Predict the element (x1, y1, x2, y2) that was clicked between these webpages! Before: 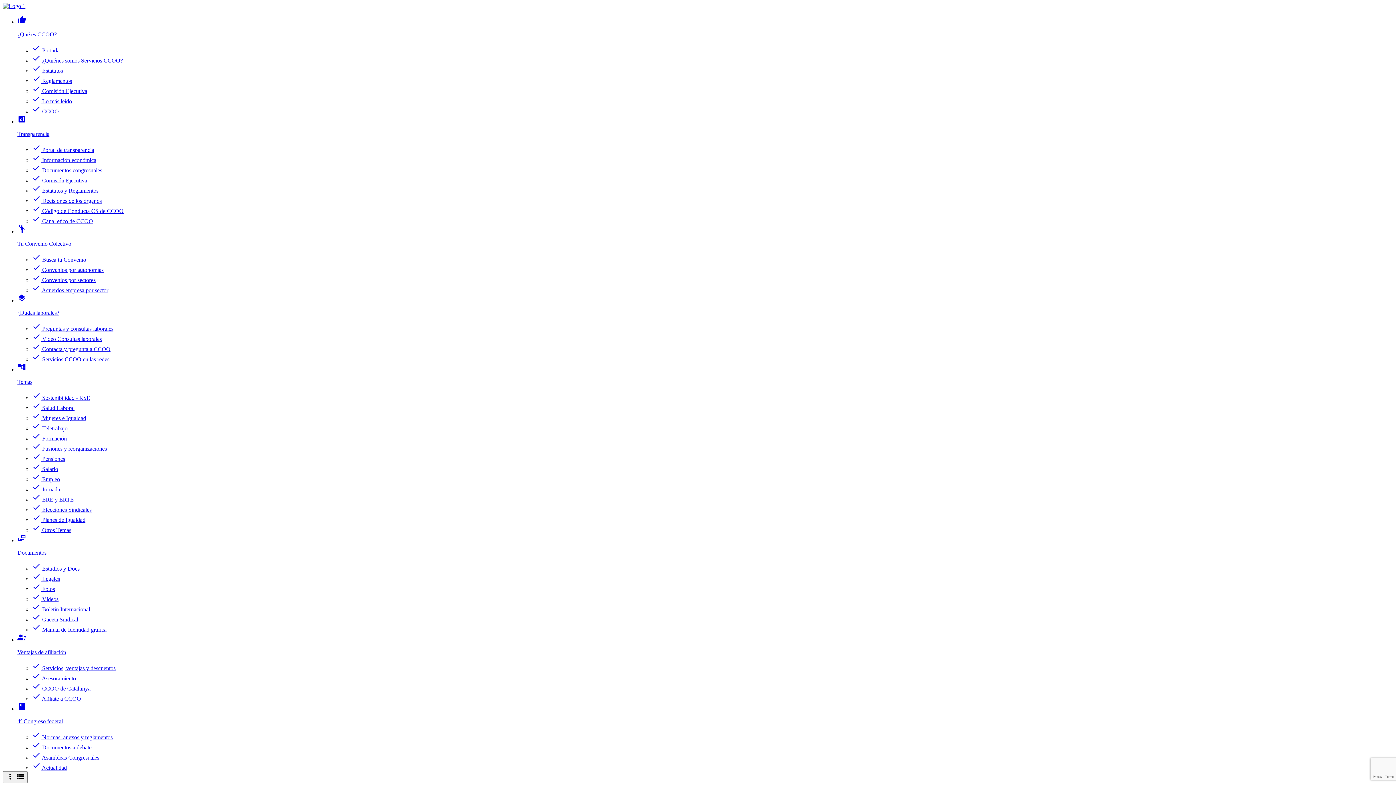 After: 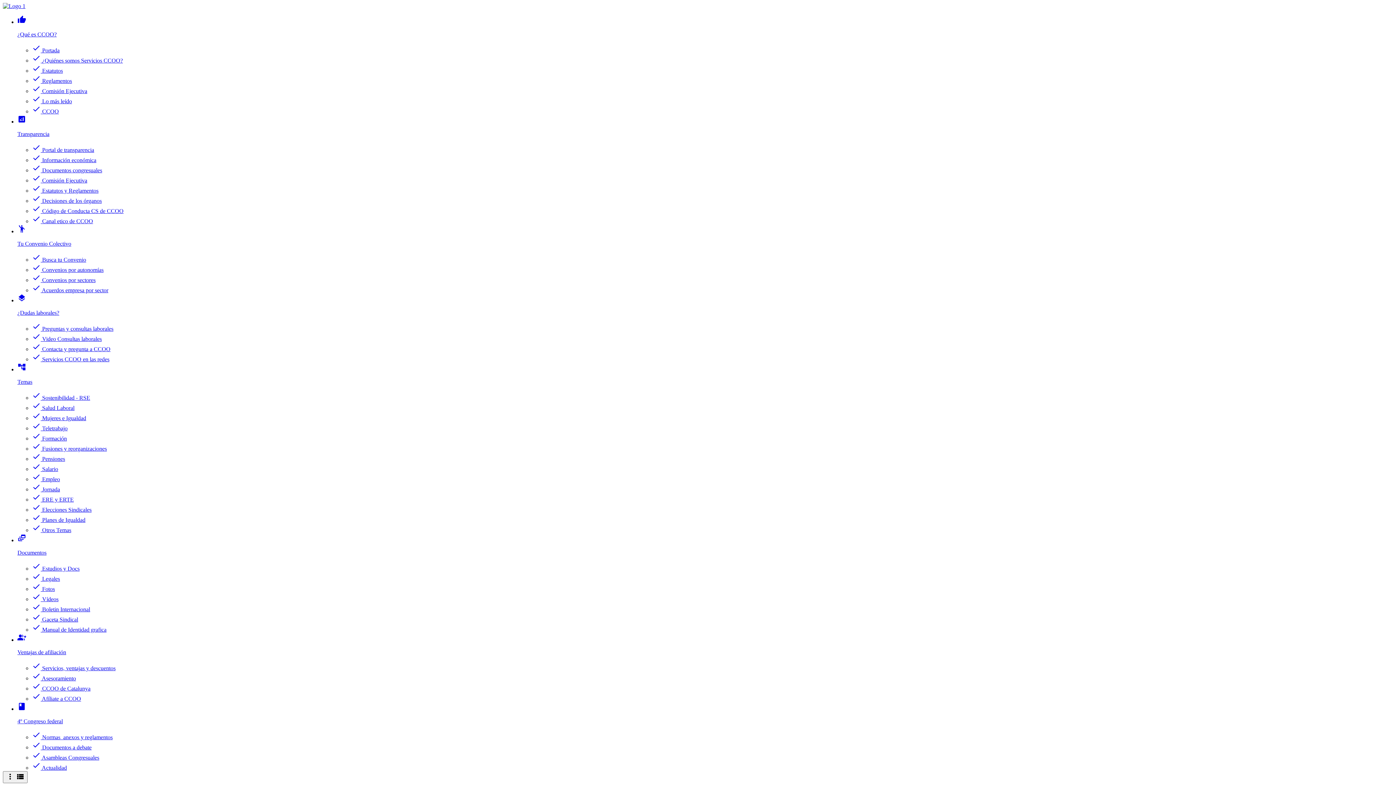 Action: label: check Normas  anexos y reglamentos bbox: (32, 734, 112, 740)